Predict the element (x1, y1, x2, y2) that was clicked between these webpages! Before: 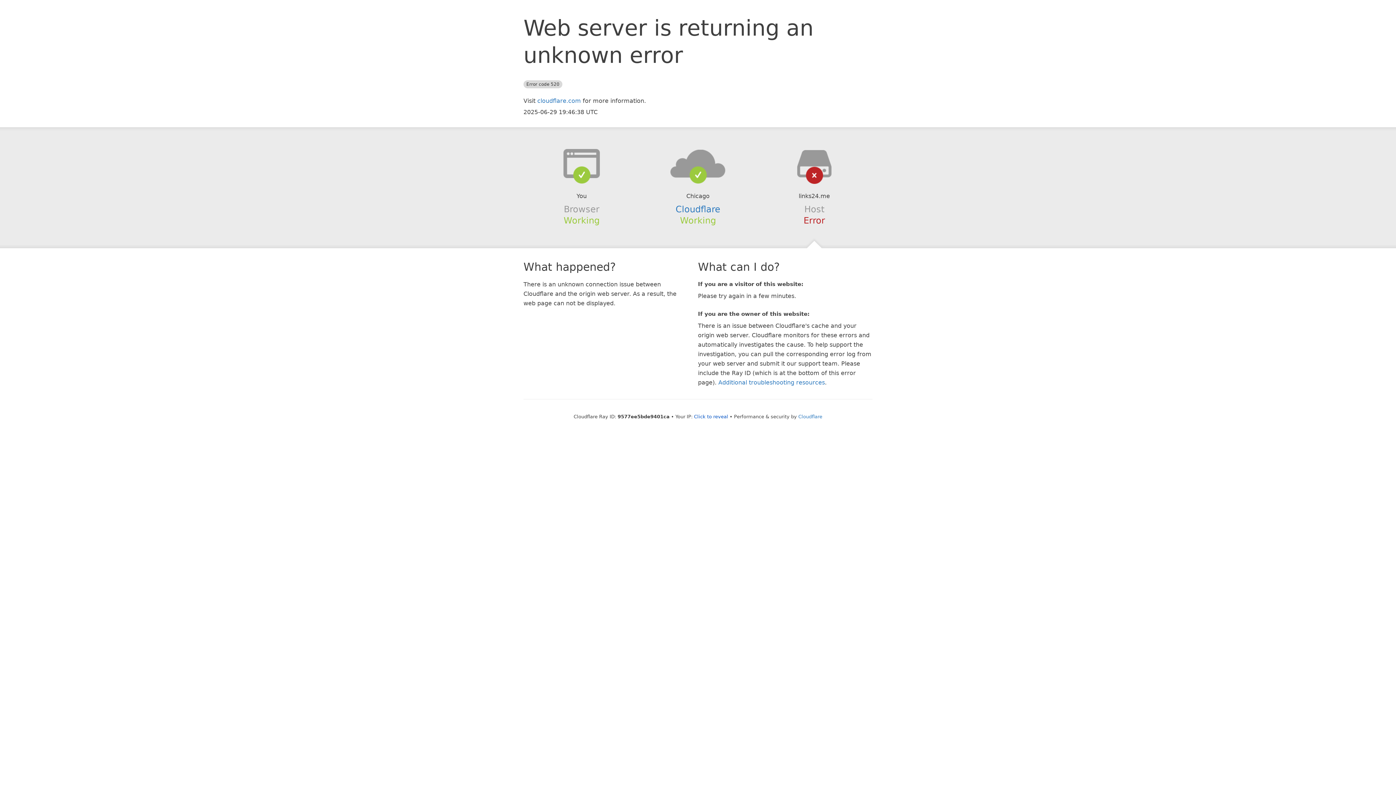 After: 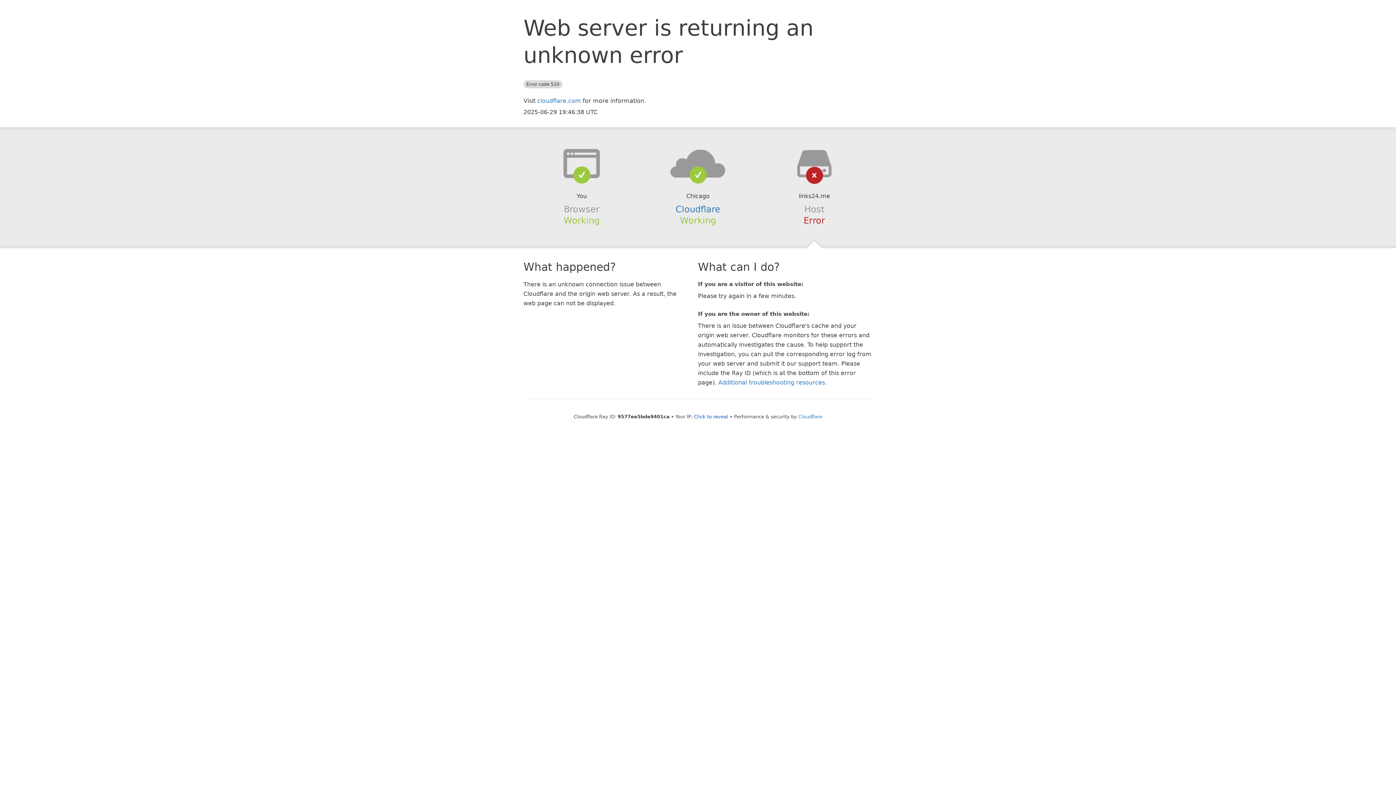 Action: bbox: (639, 148, 756, 178)